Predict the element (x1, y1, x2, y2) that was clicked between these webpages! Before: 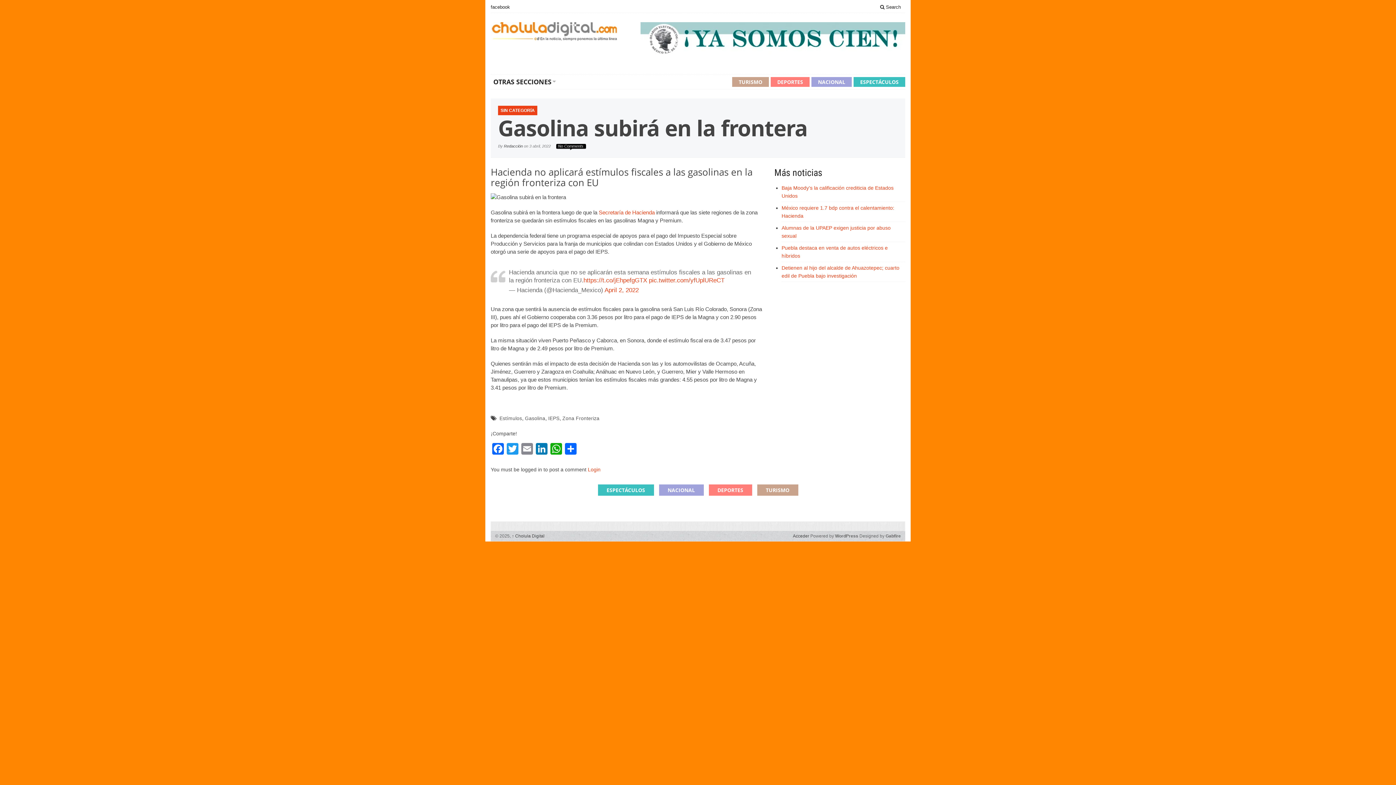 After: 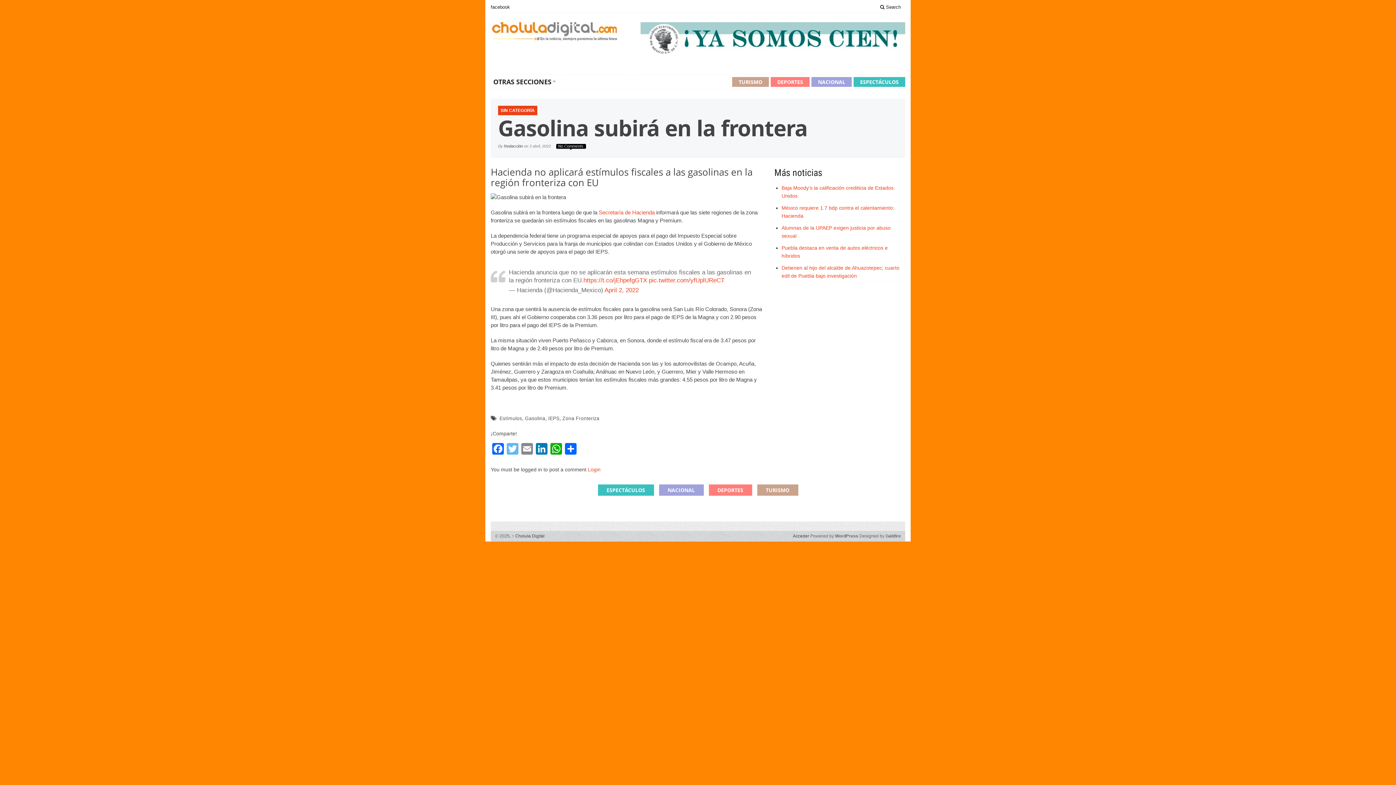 Action: label: Twitter bbox: (505, 443, 520, 456)